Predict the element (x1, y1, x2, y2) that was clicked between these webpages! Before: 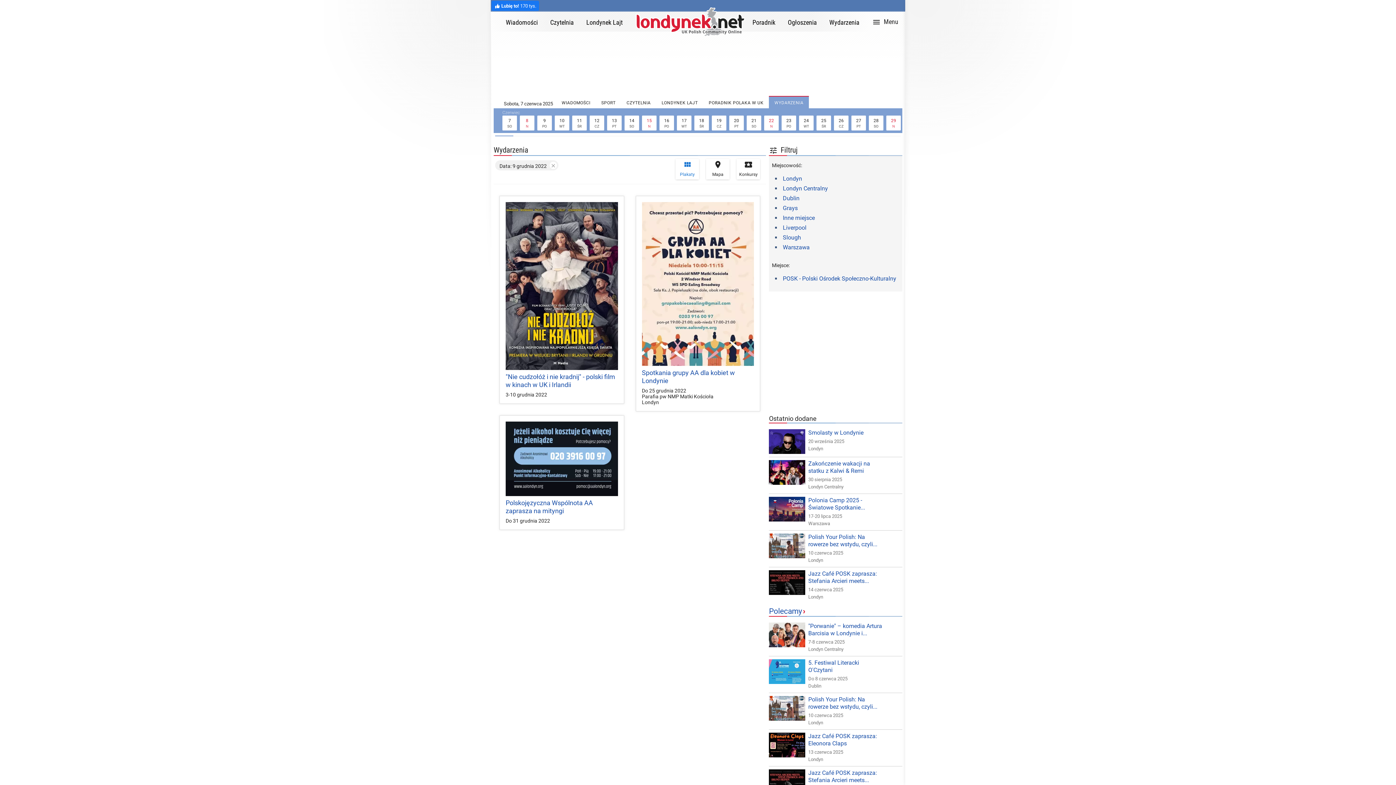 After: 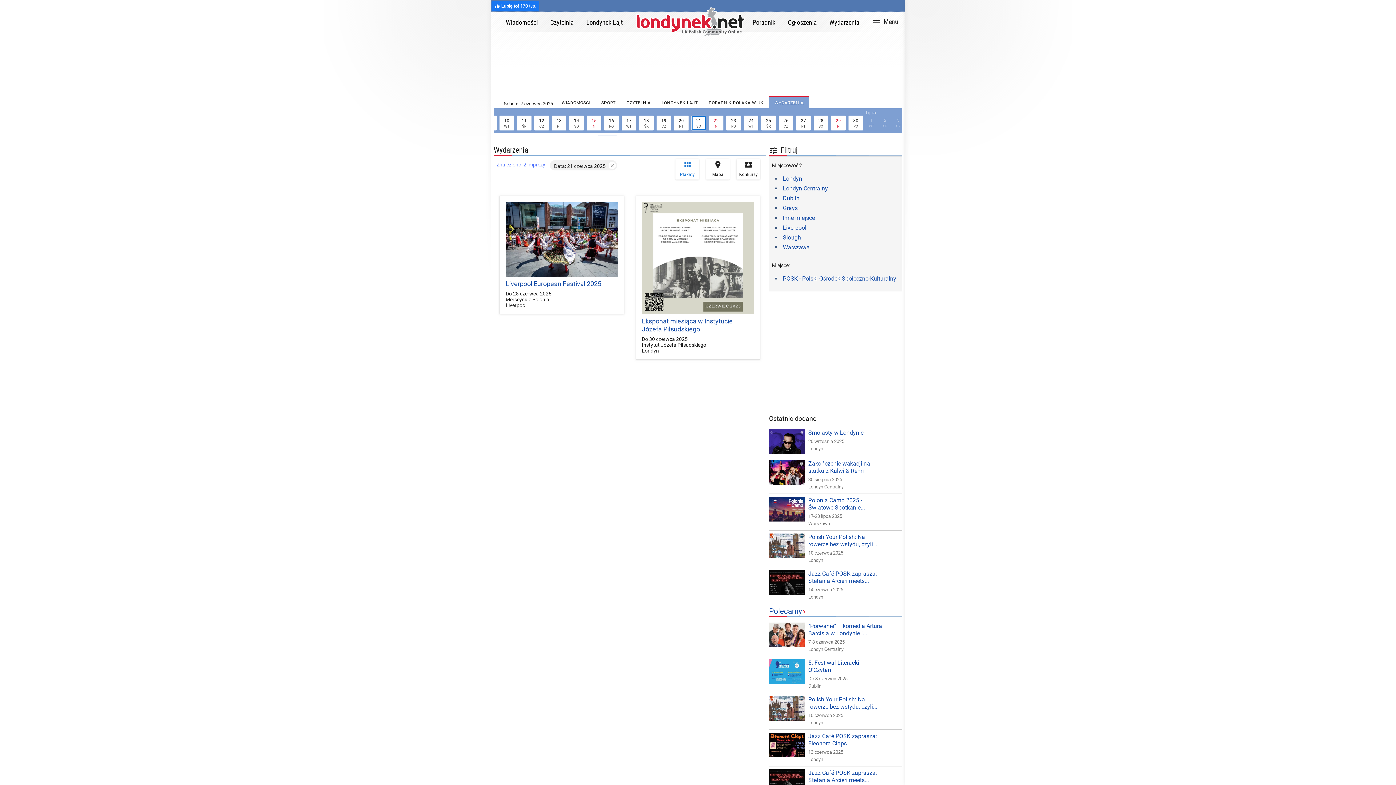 Action: bbox: (746, 115, 761, 130) label: 21
SO